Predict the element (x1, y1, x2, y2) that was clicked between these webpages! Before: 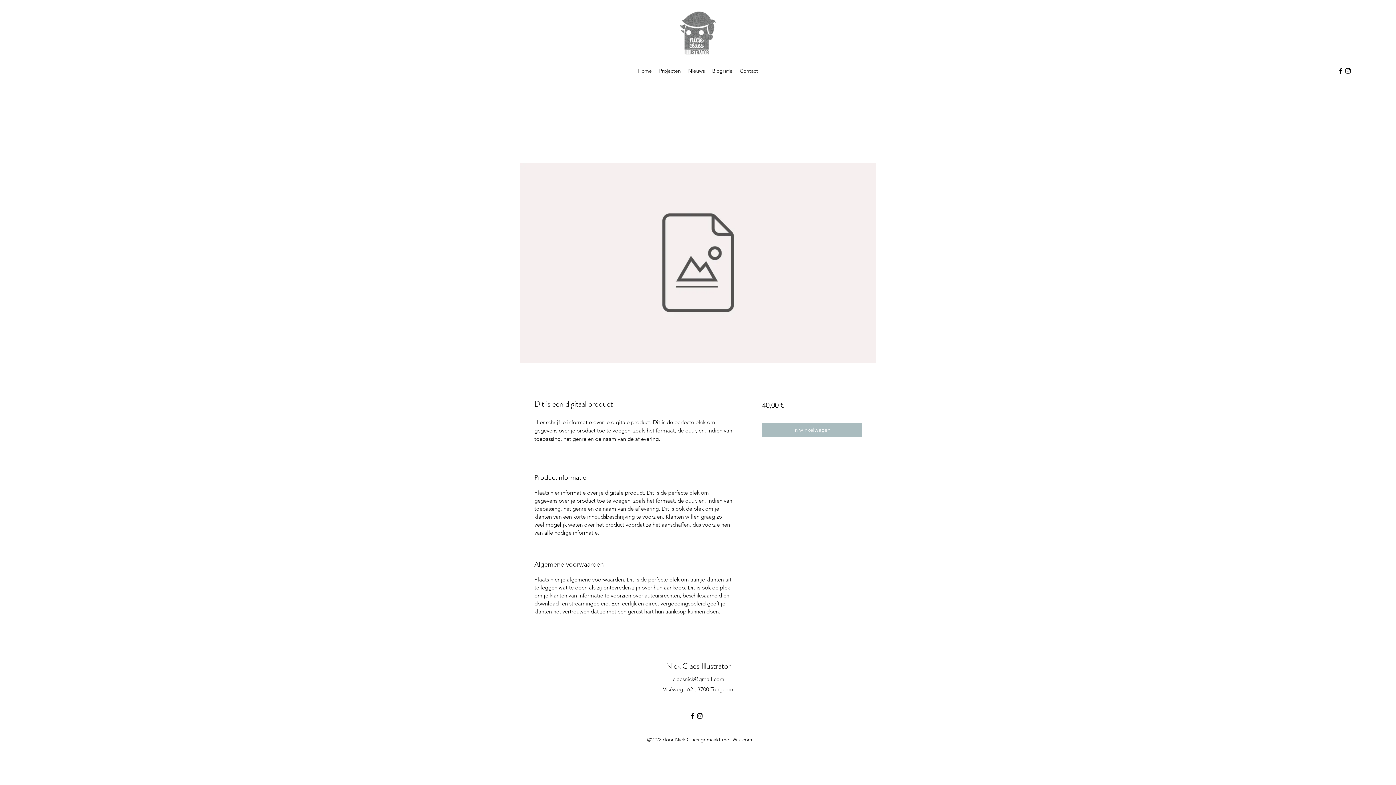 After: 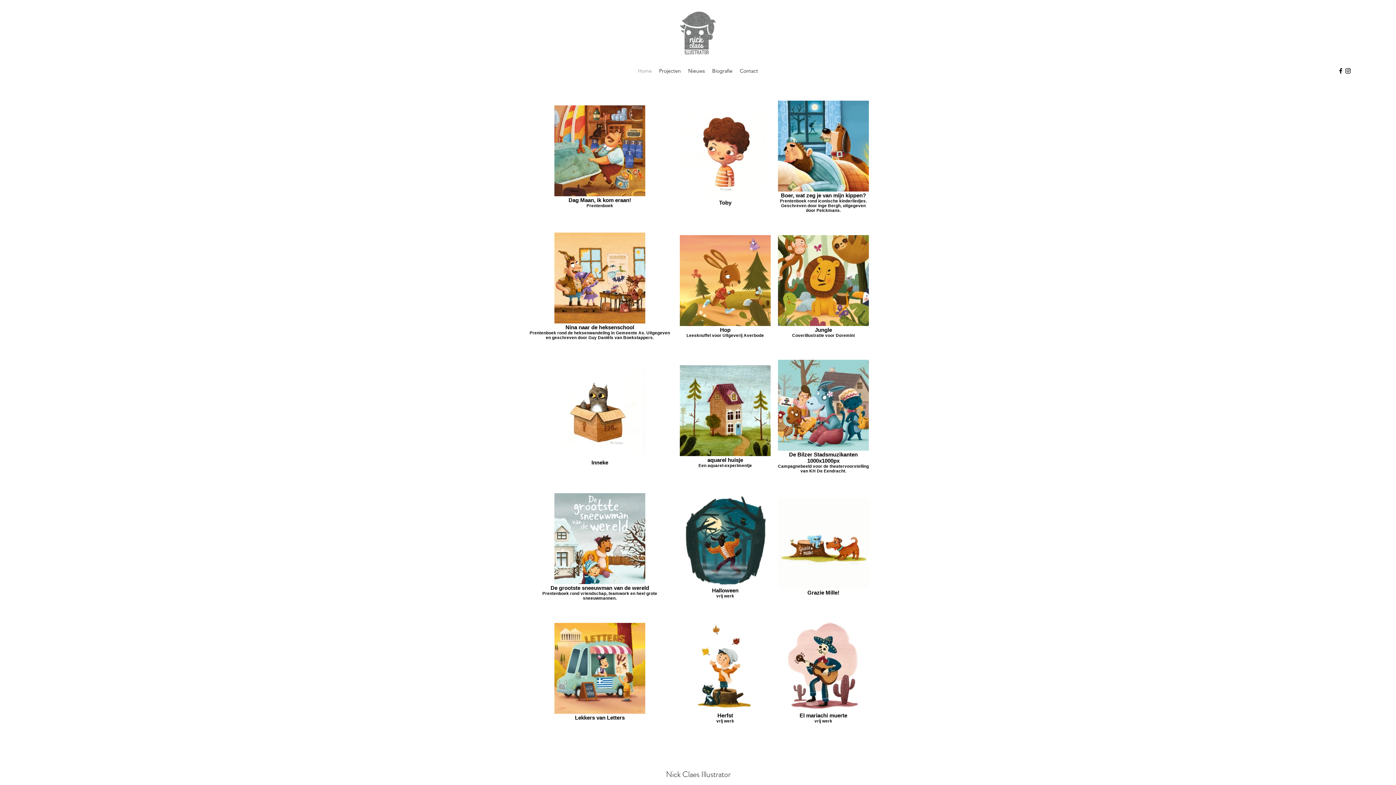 Action: bbox: (666, 660, 730, 672) label: Nick Claes Illustrator